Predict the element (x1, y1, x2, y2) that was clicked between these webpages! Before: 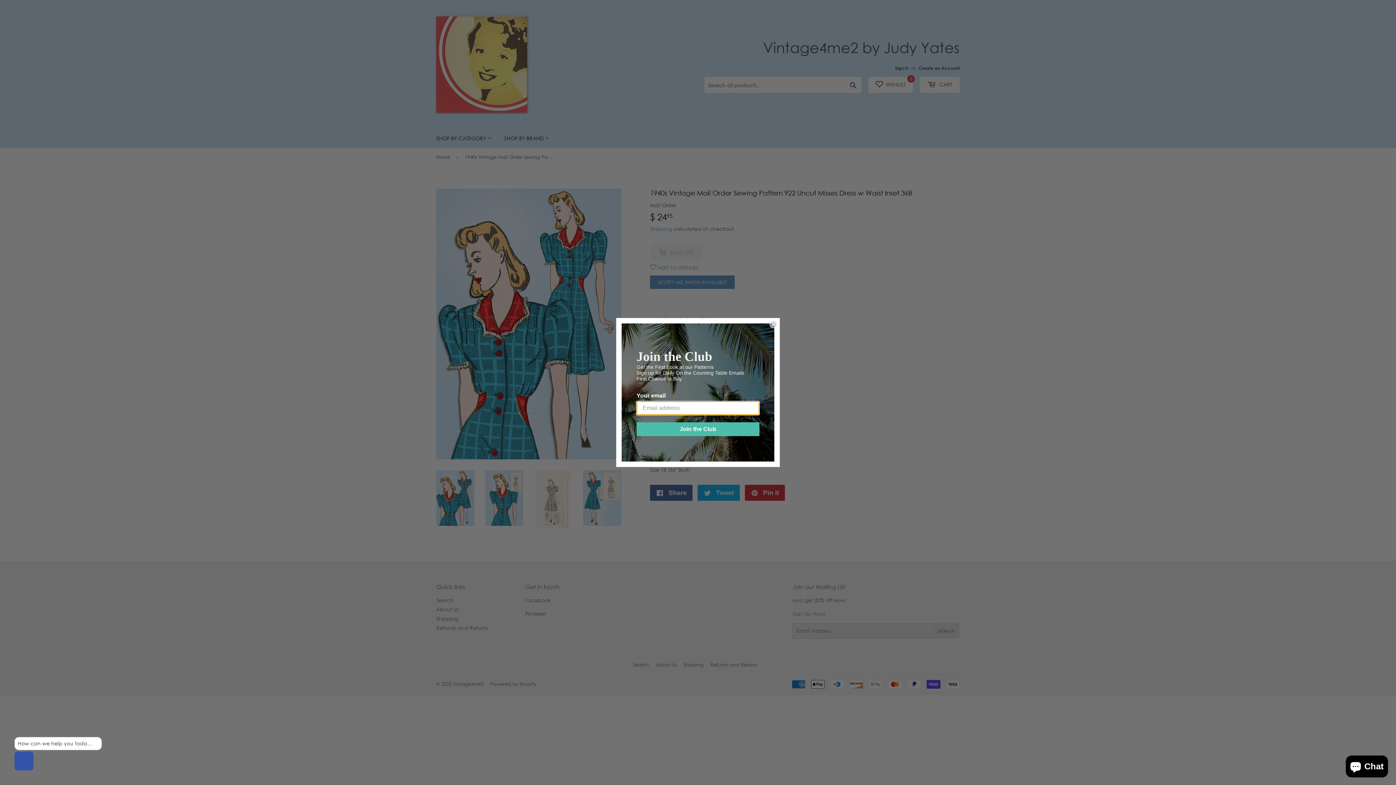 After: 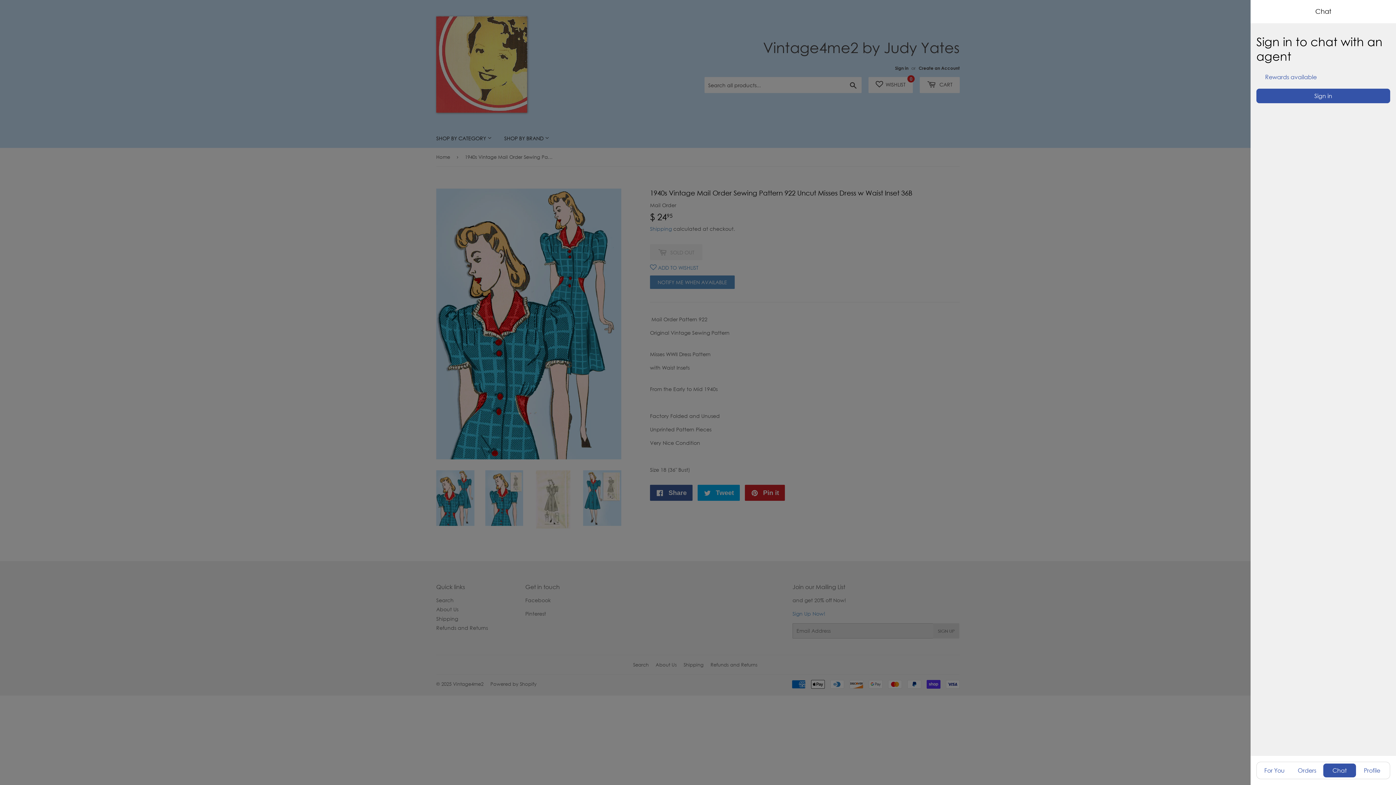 Action: bbox: (17, 740, 92, 747) label: How can we help you today?